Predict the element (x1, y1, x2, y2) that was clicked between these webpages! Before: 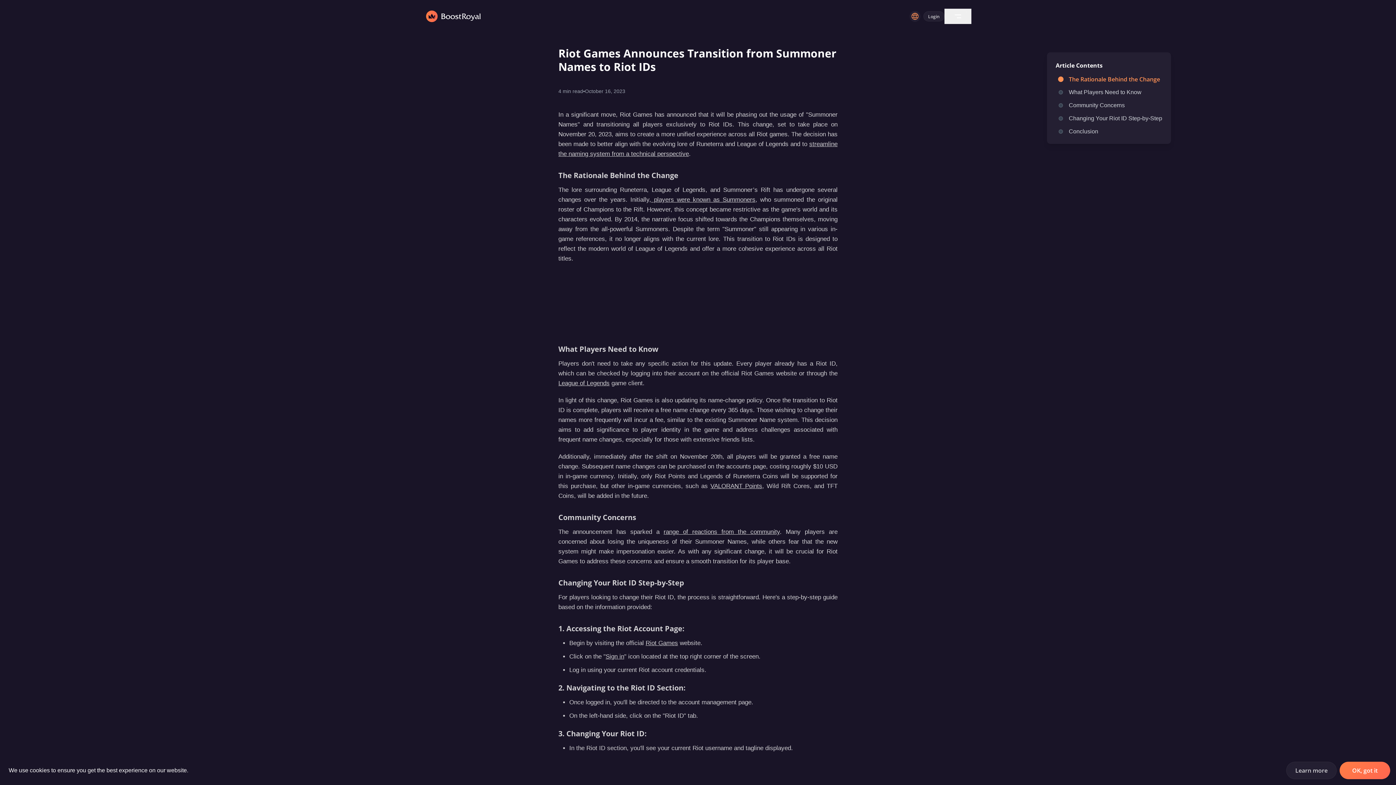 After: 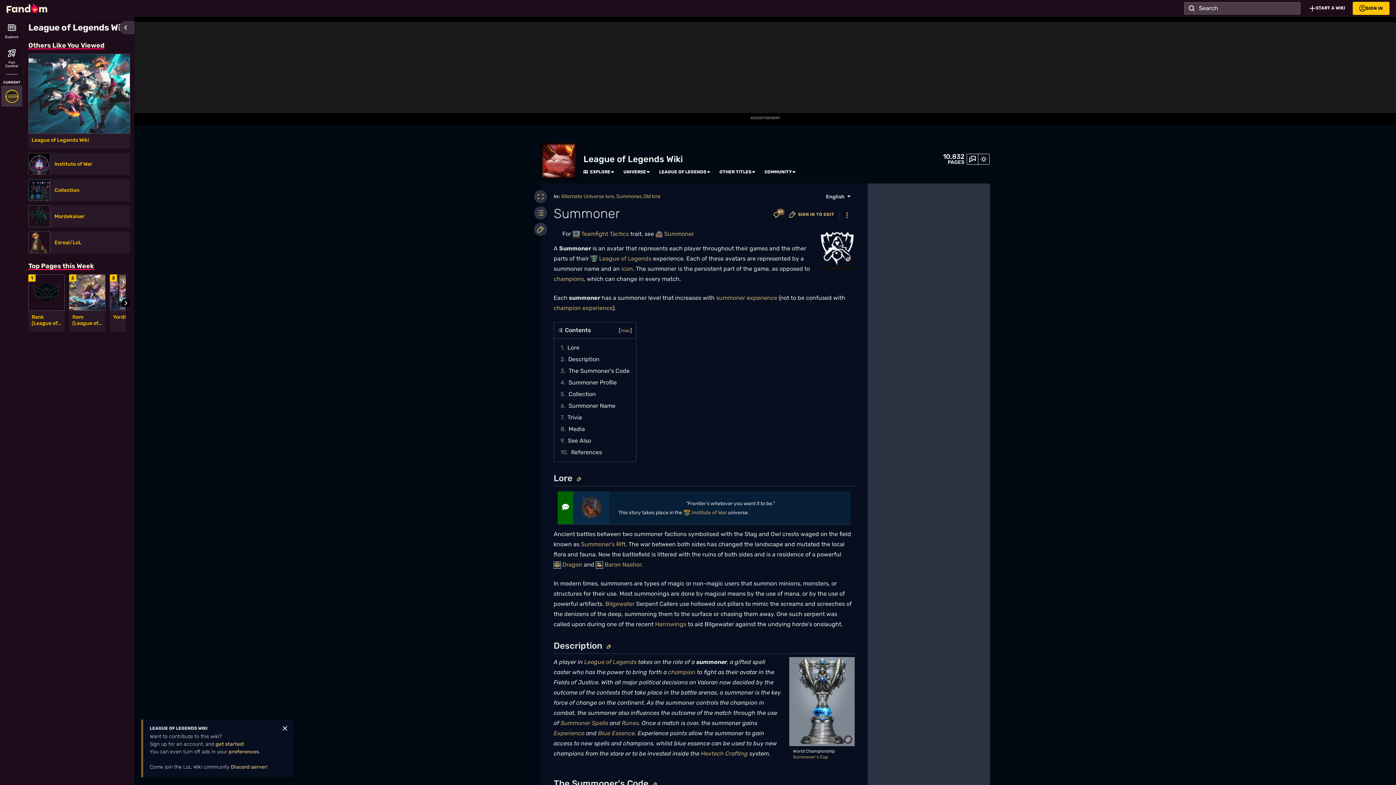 Action: bbox: (651, 196, 755, 203) label:  players were known as Summoners